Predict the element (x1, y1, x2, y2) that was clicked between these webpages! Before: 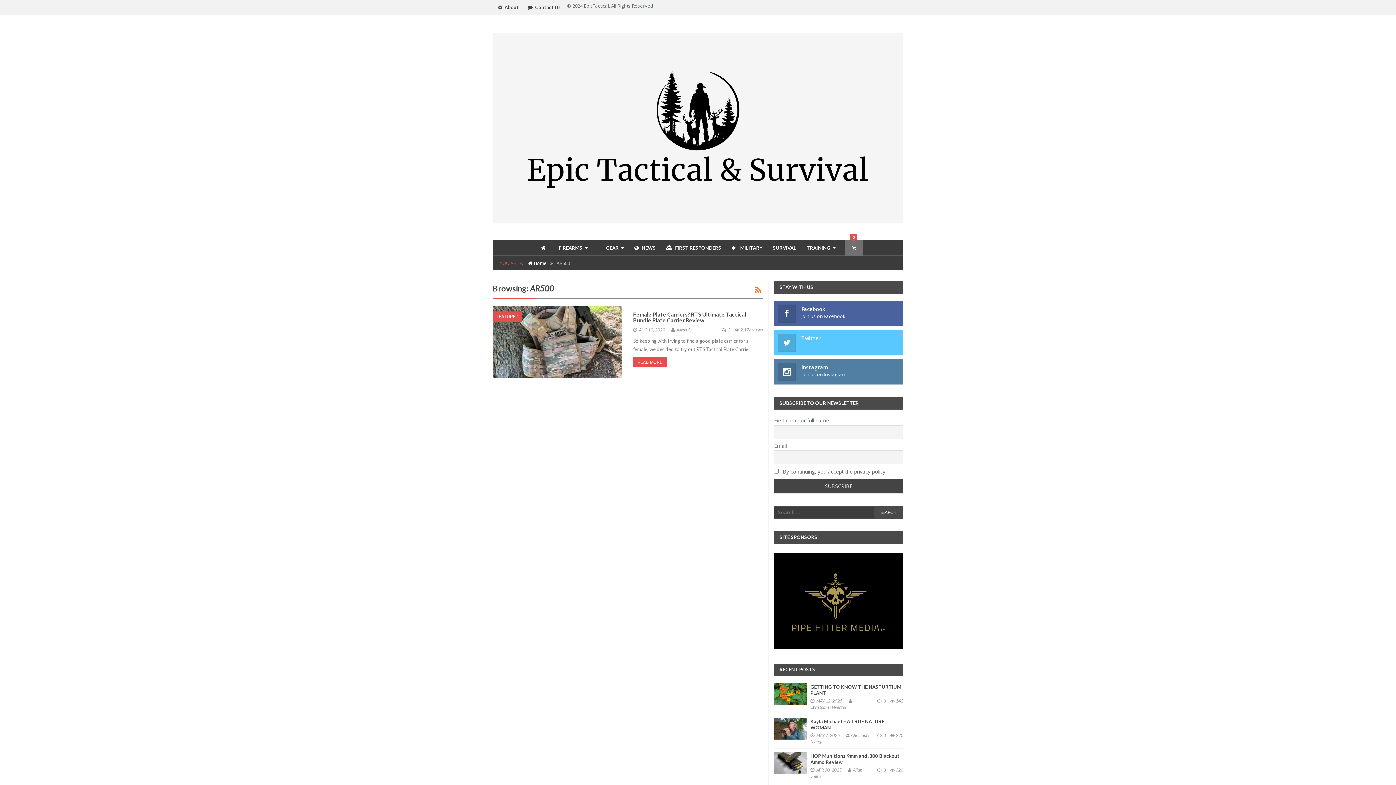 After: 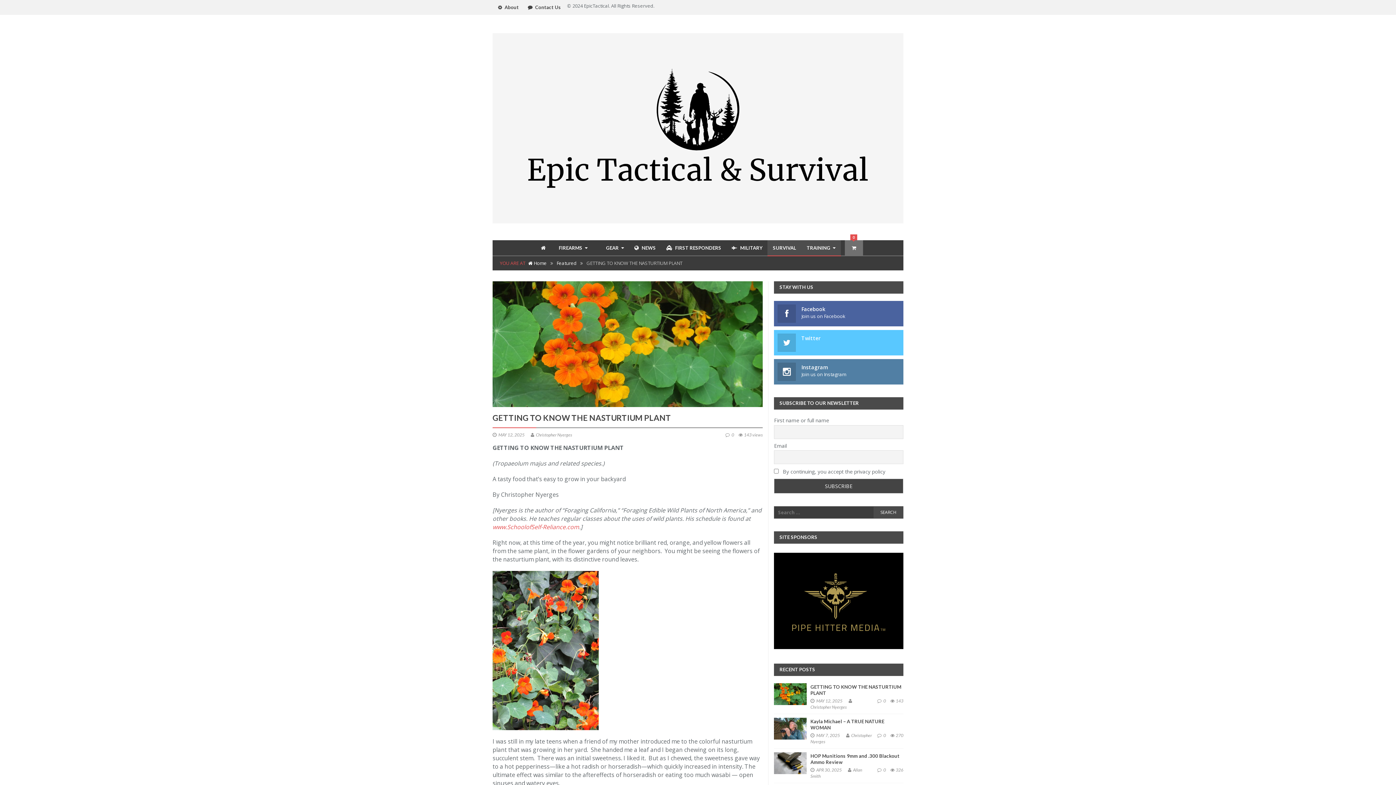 Action: bbox: (877, 698, 886, 704) label:  0